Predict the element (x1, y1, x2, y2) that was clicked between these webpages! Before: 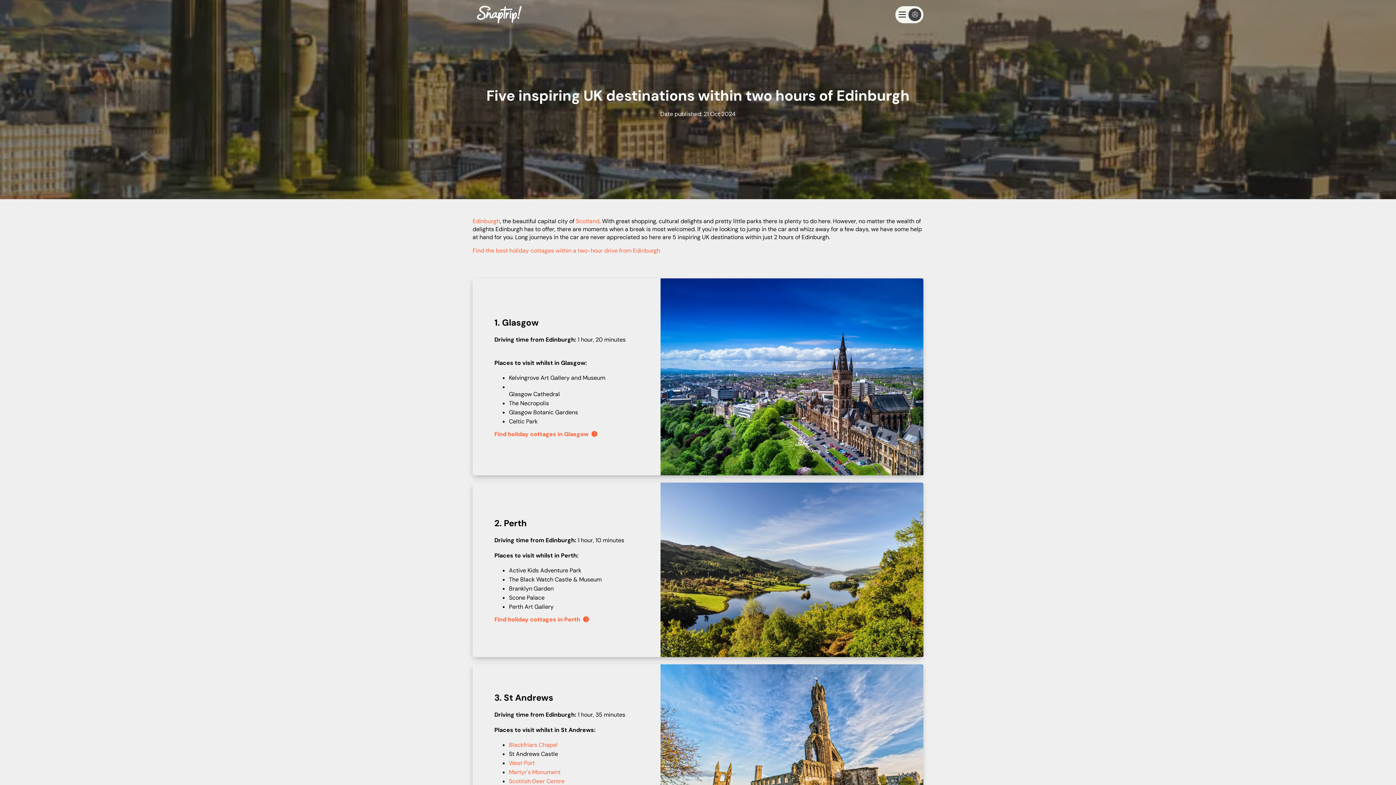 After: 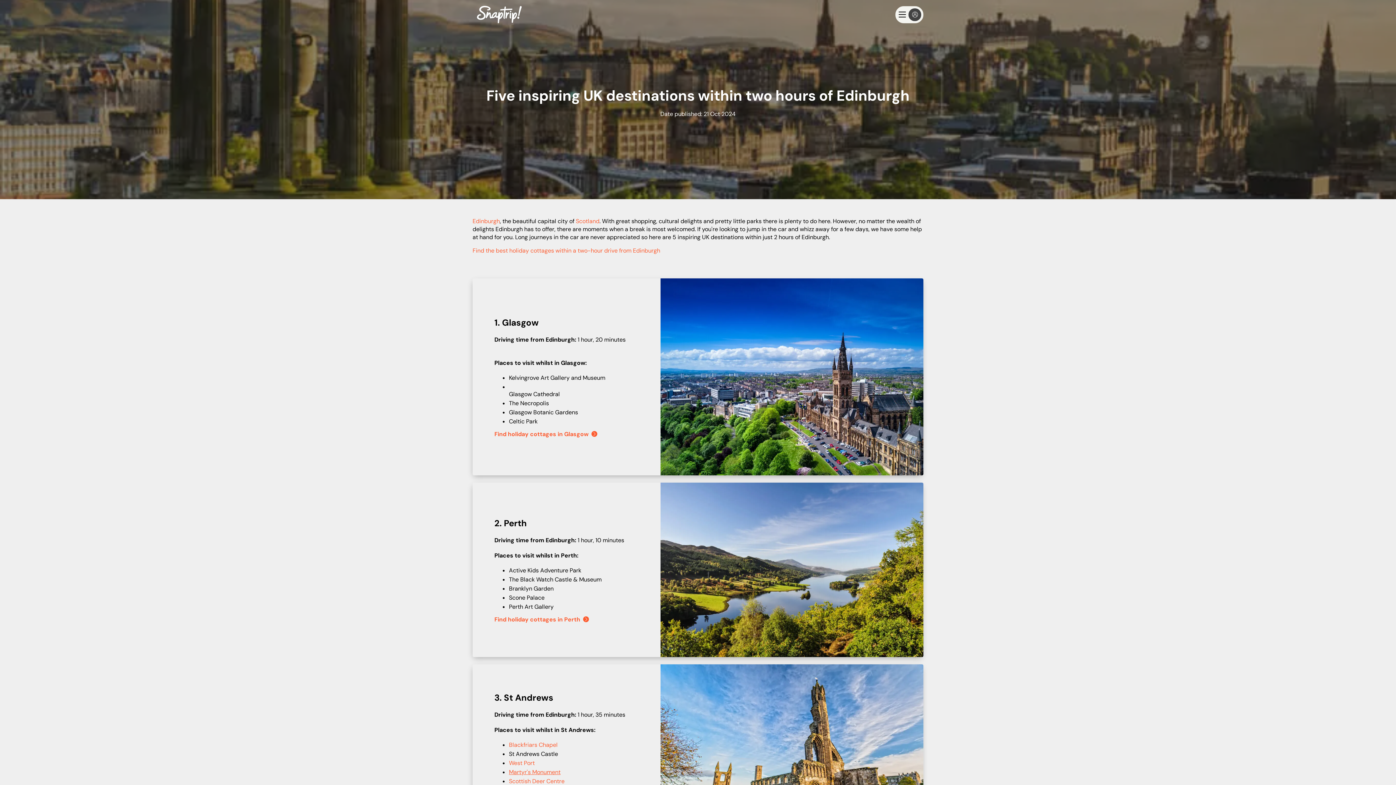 Action: label: Martyr's Monument bbox: (509, 768, 560, 776)